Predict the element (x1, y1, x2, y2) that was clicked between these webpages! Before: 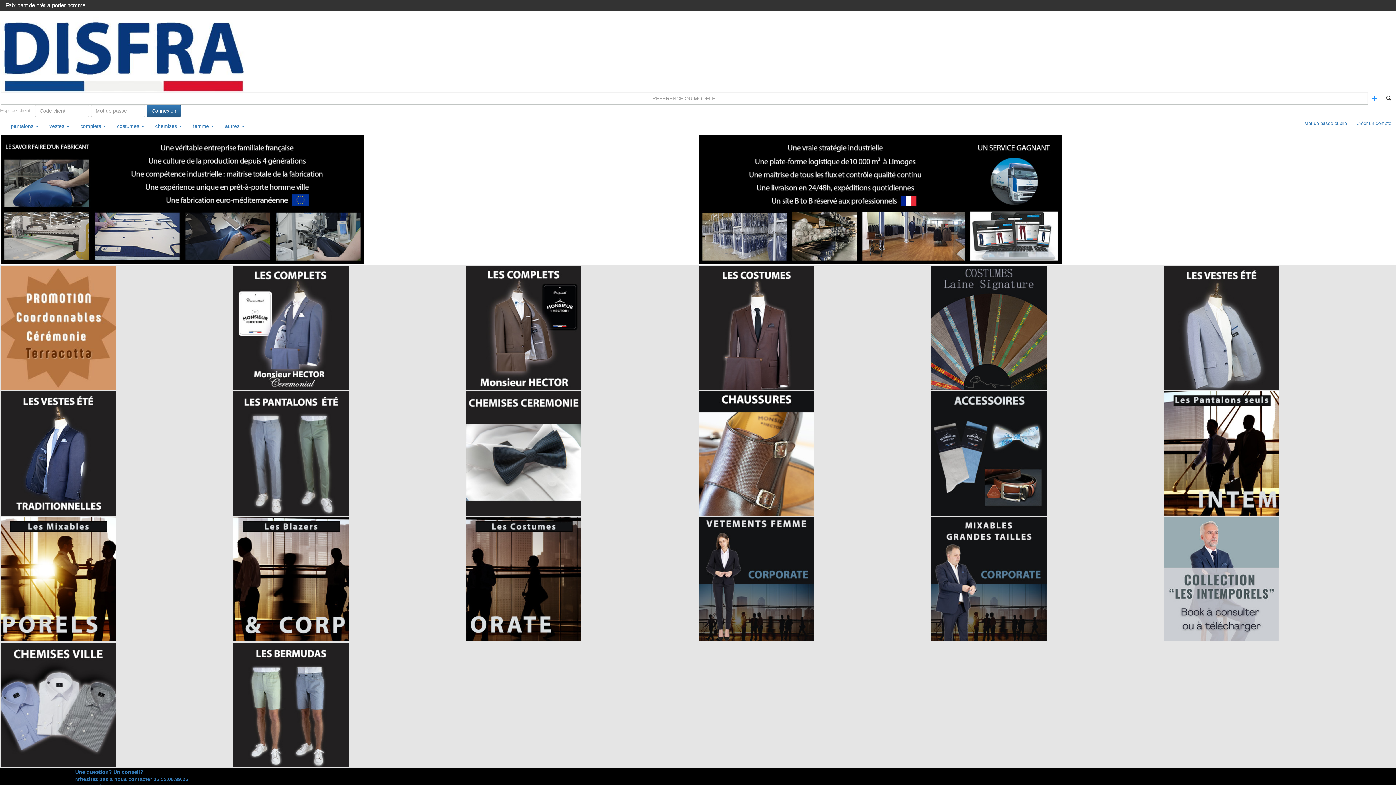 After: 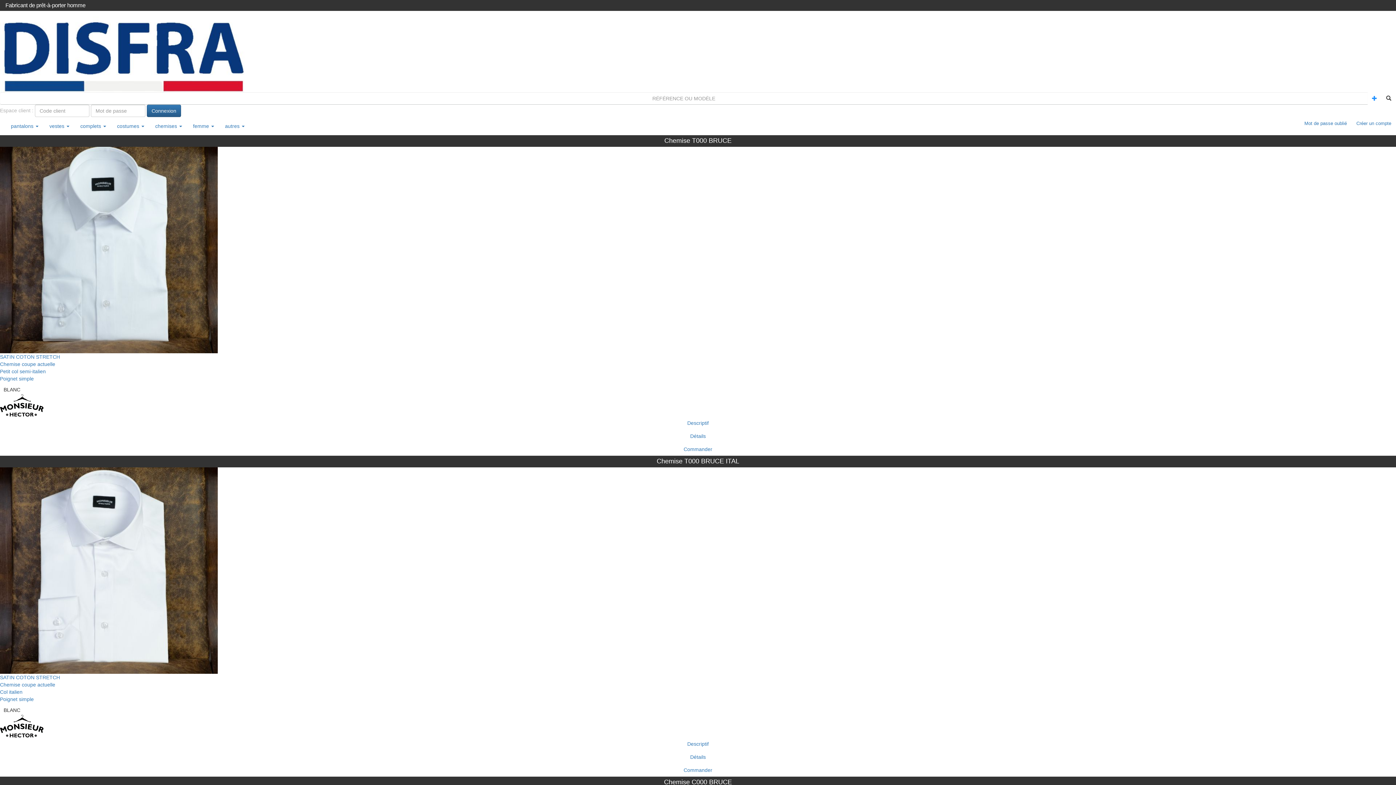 Action: bbox: (0, 643, 231, 767)